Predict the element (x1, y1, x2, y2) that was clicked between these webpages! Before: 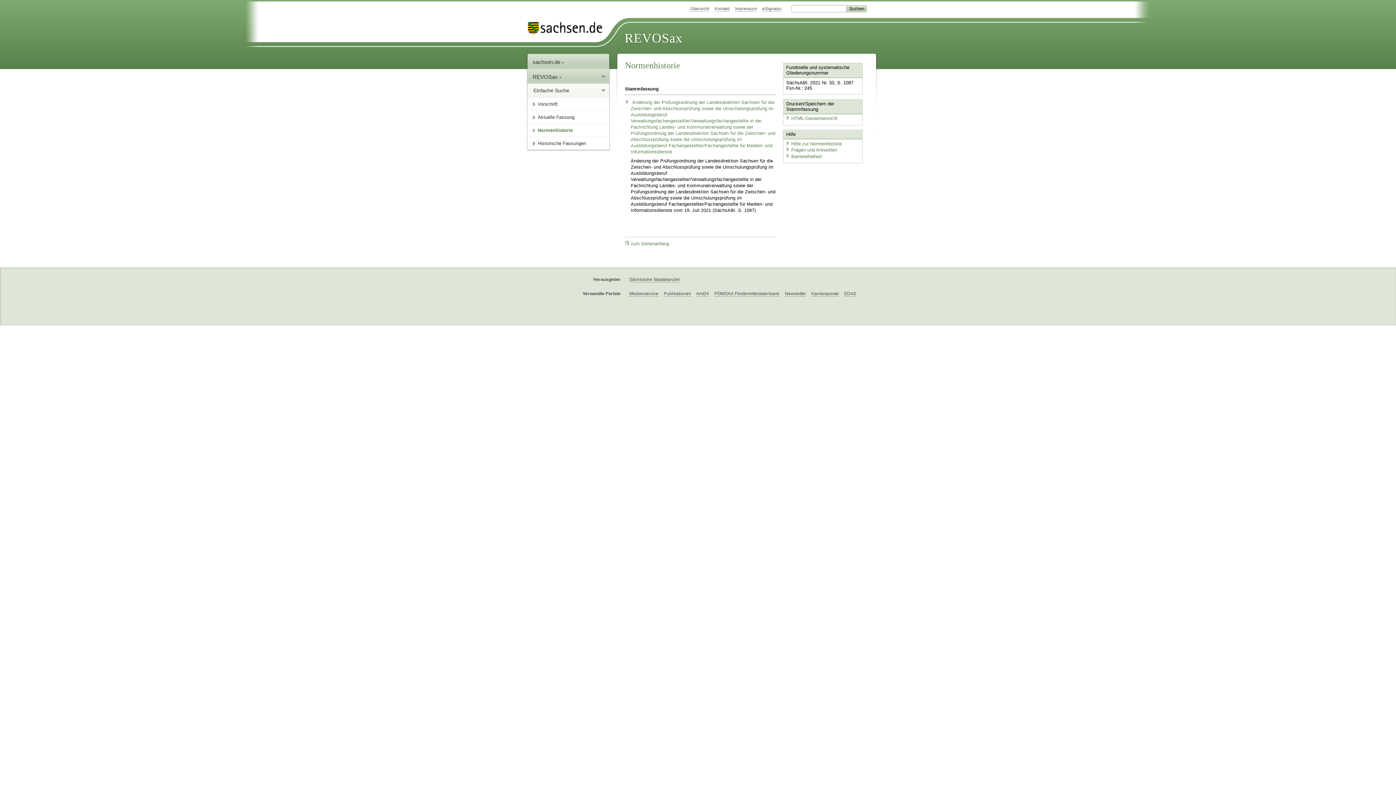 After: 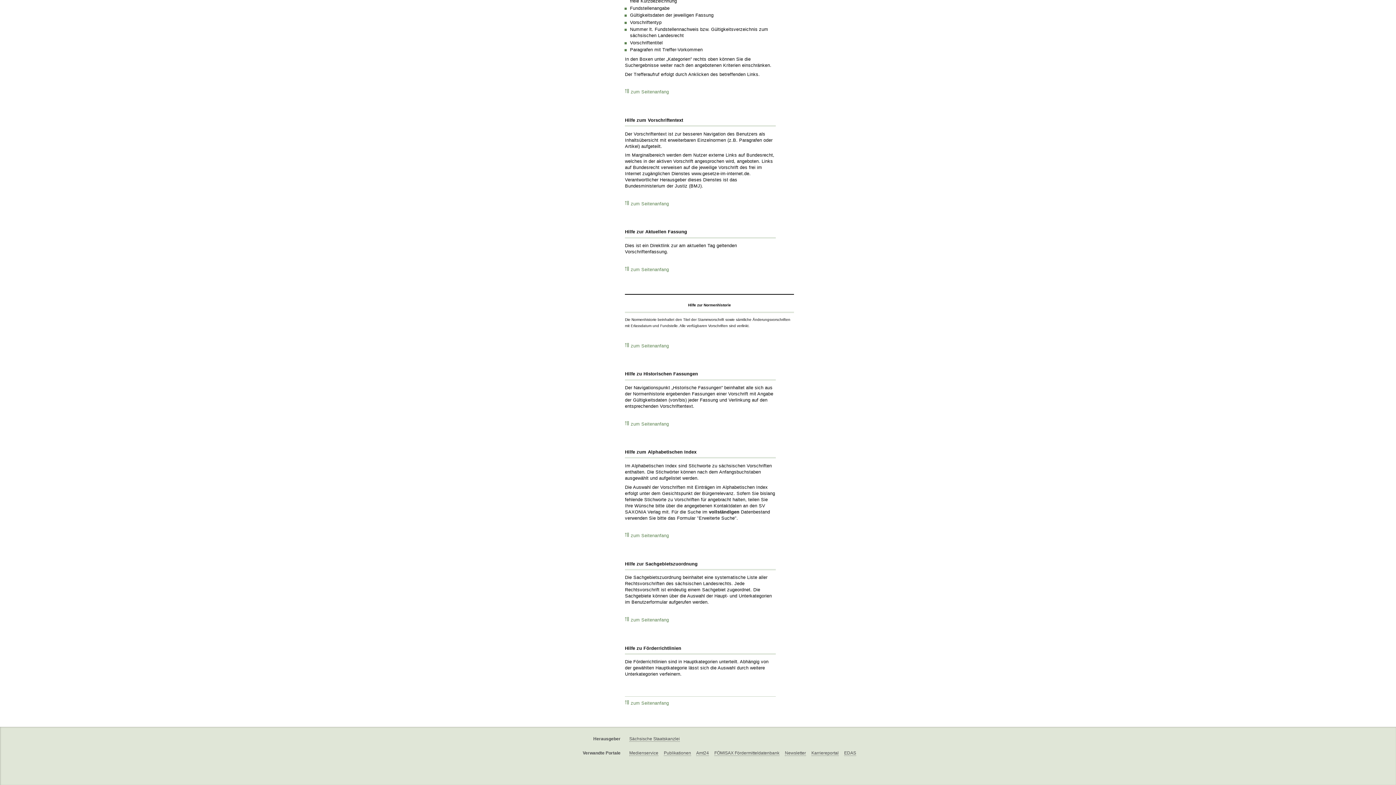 Action: label: Hilfe zur Normenhistorie bbox: (785, 141, 842, 146)